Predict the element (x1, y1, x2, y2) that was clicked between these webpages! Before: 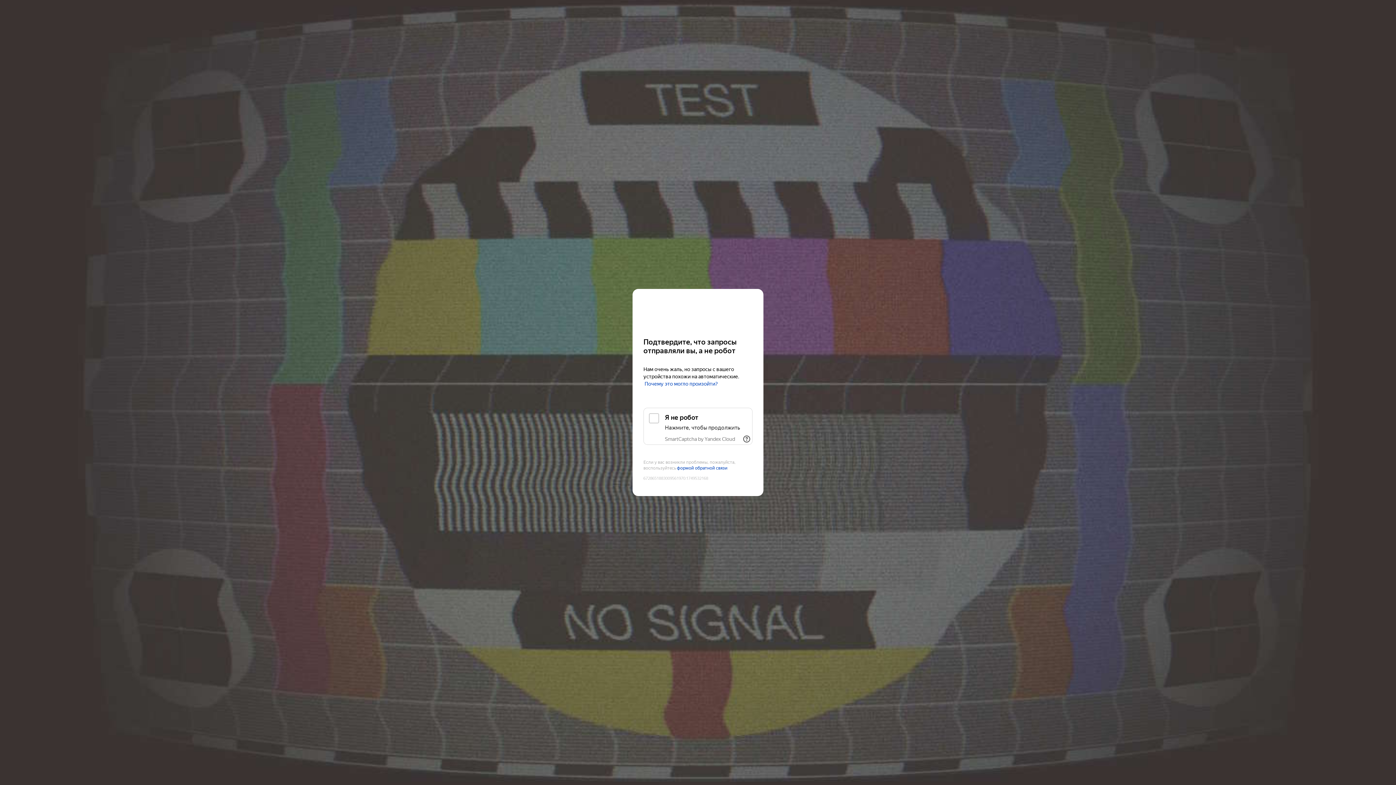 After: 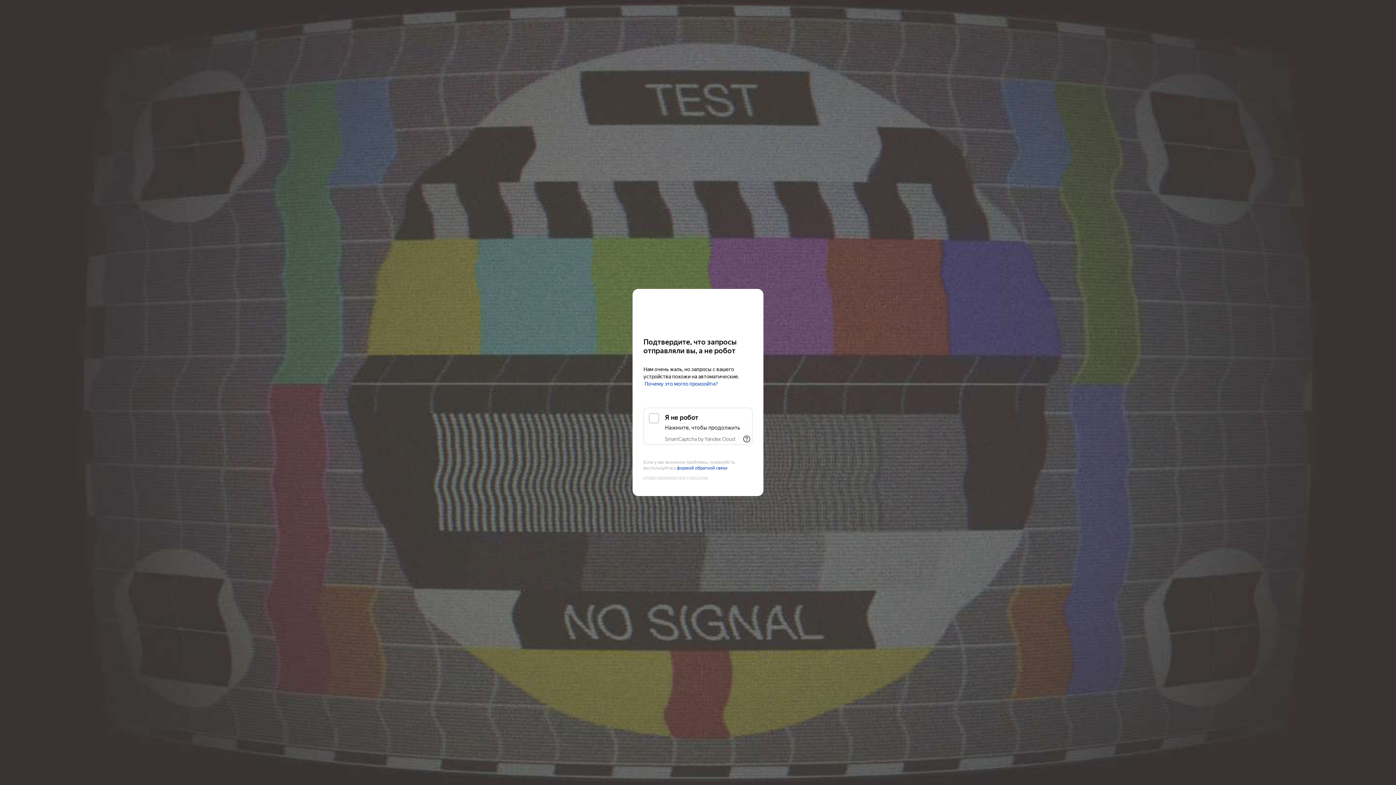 Action: bbox: (665, 436, 735, 442) label: SmartCaptcha by Yandex Cloud